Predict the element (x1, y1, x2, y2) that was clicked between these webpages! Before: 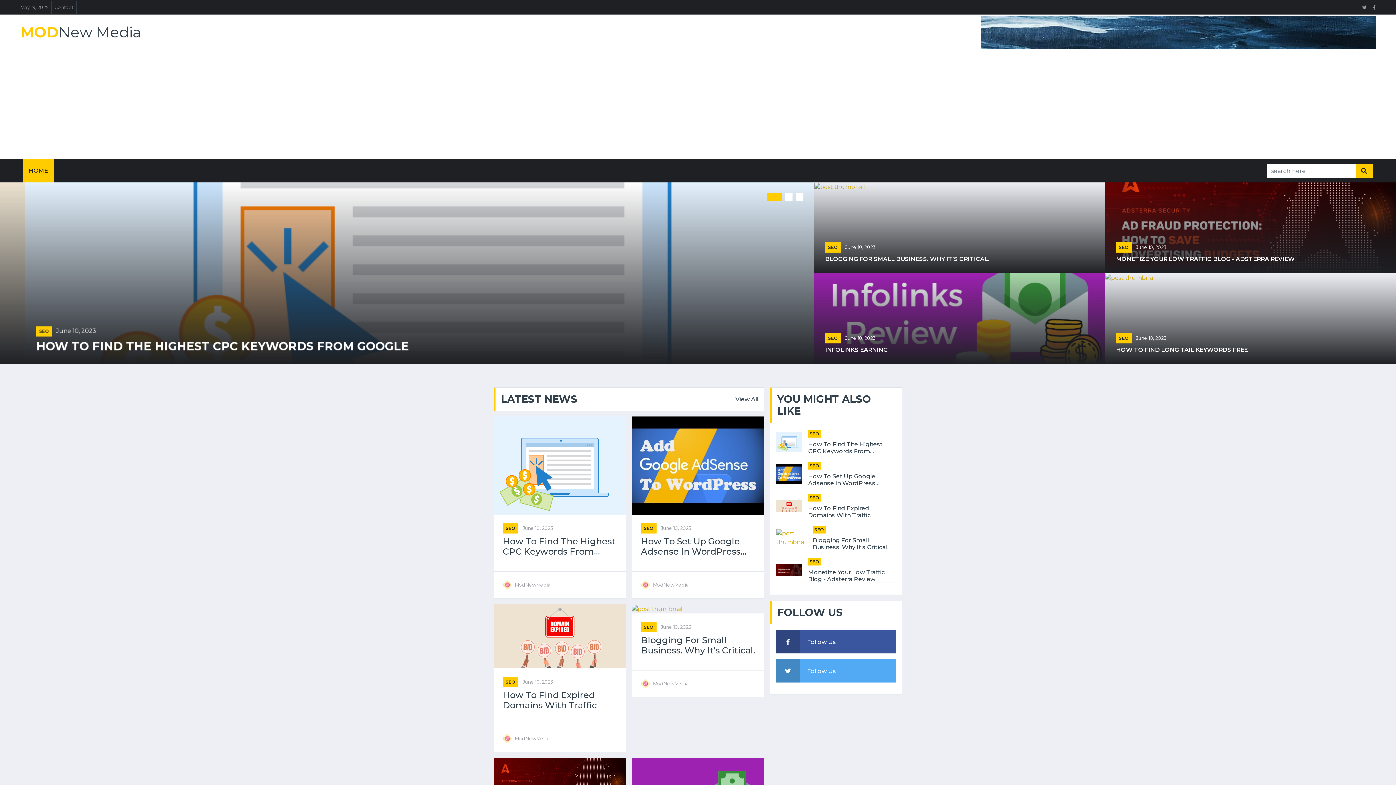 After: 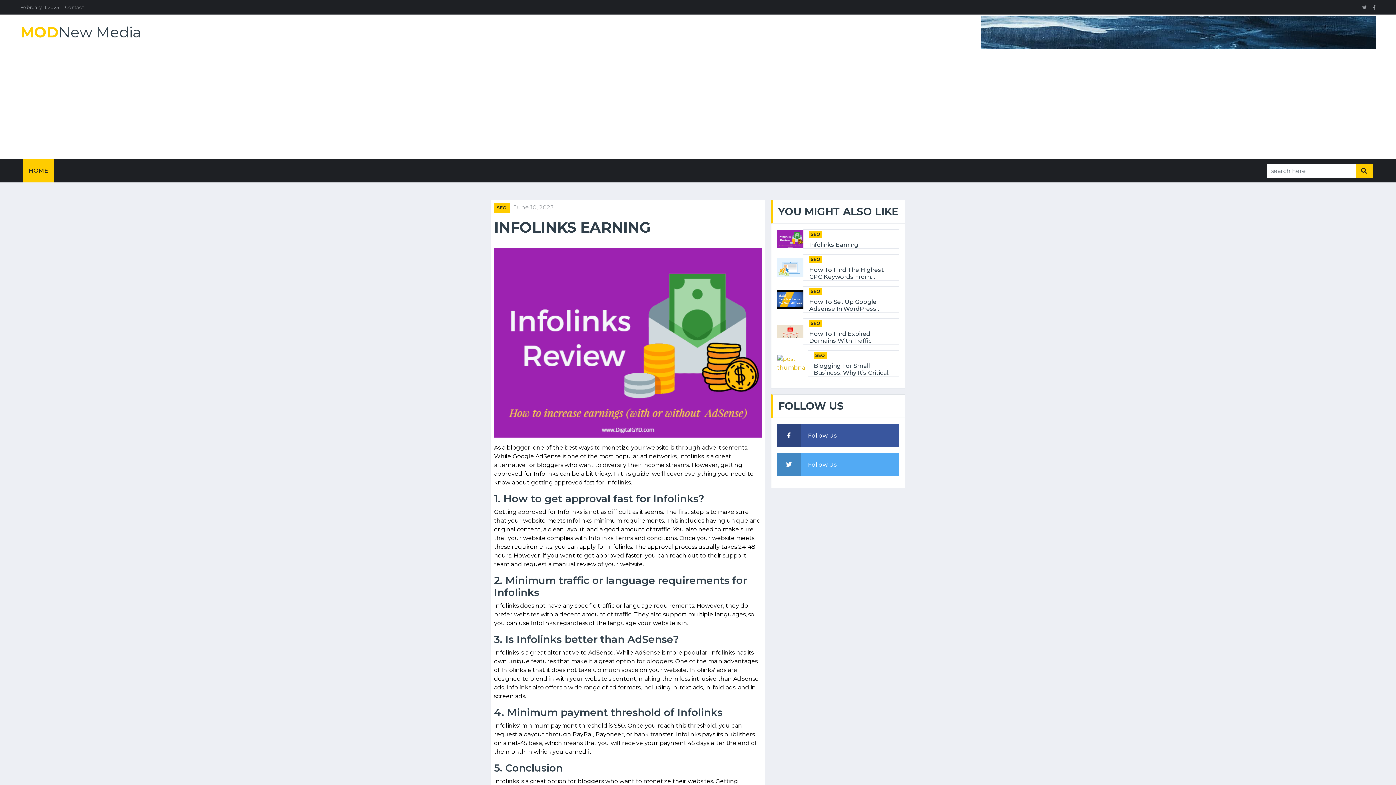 Action: bbox: (825, 346, 887, 353) label: INFOLINKS EARNING